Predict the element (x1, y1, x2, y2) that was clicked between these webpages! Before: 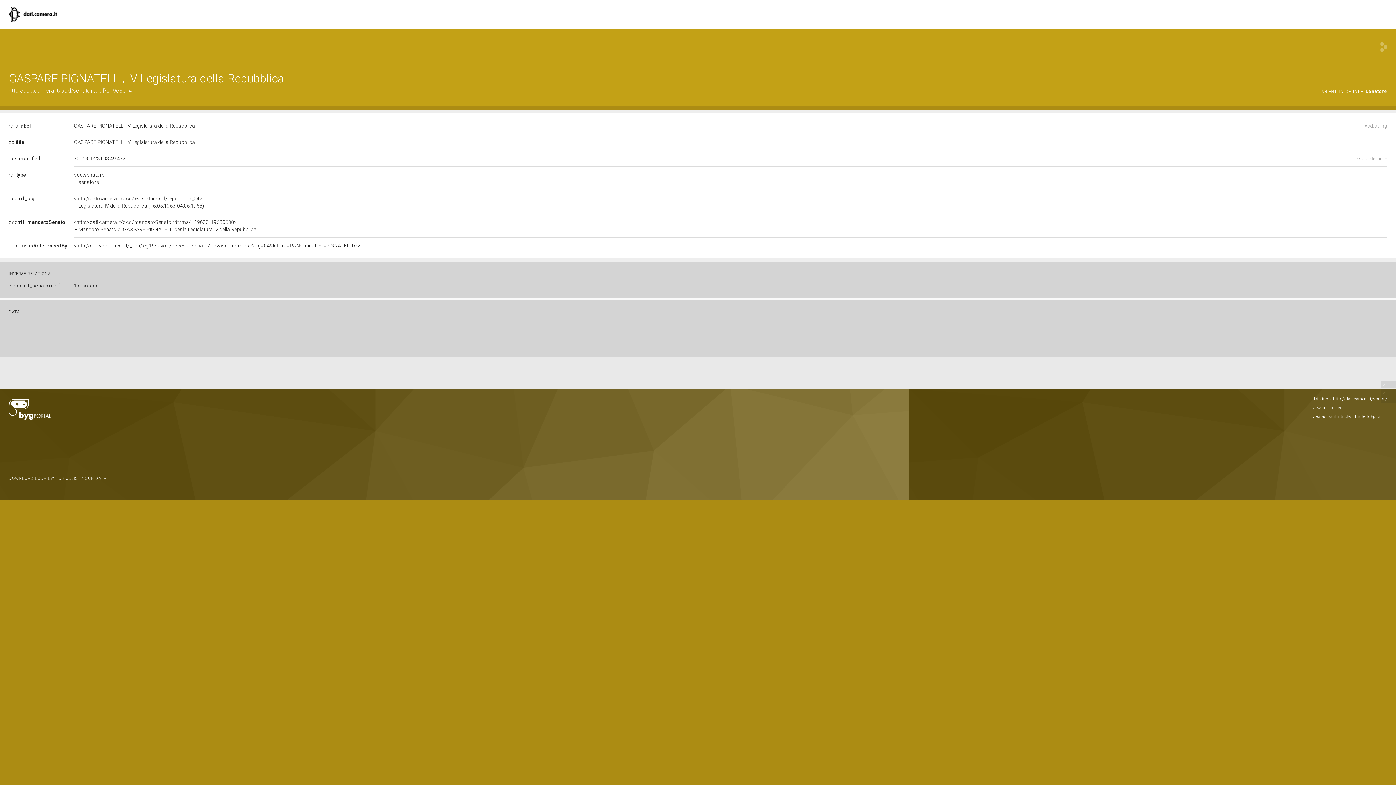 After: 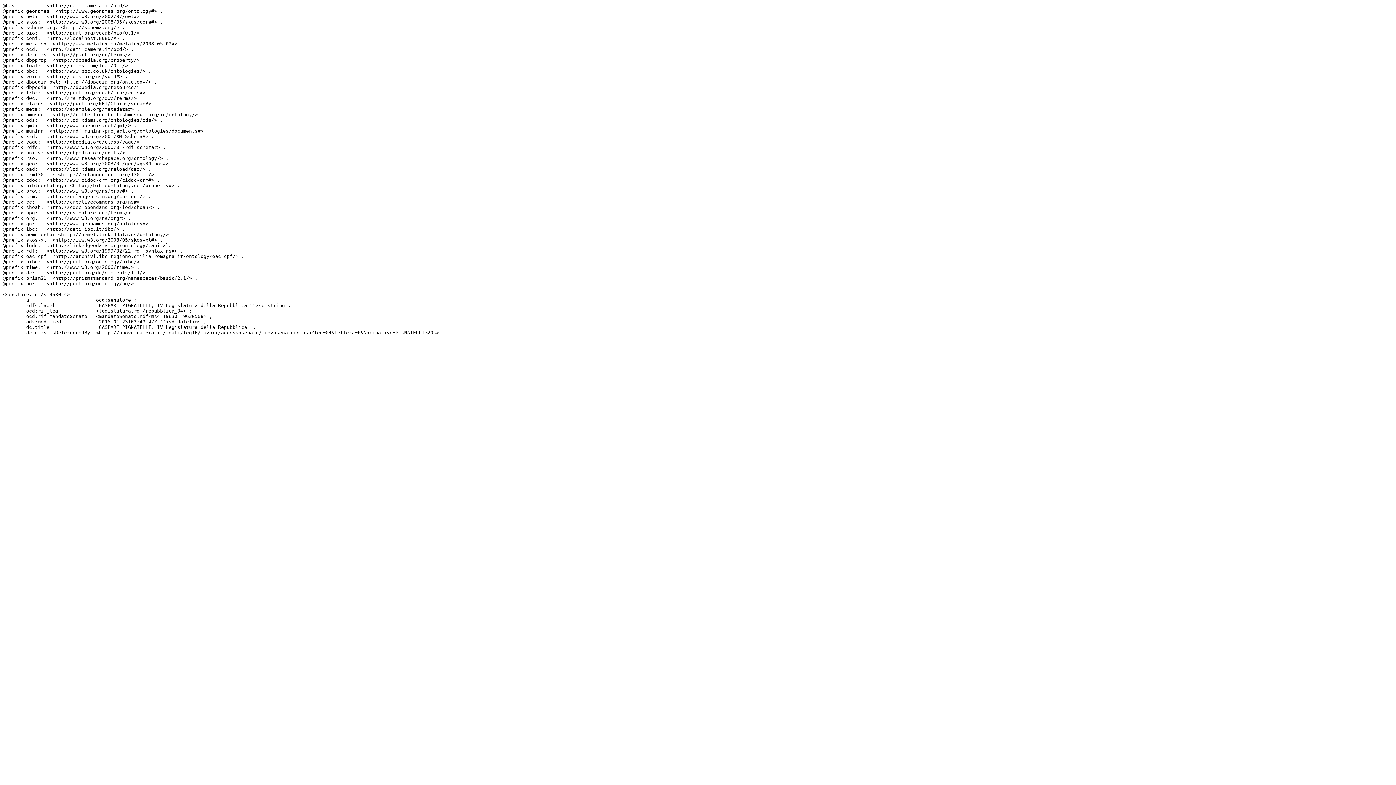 Action: label: turtle bbox: (1355, 414, 1365, 419)